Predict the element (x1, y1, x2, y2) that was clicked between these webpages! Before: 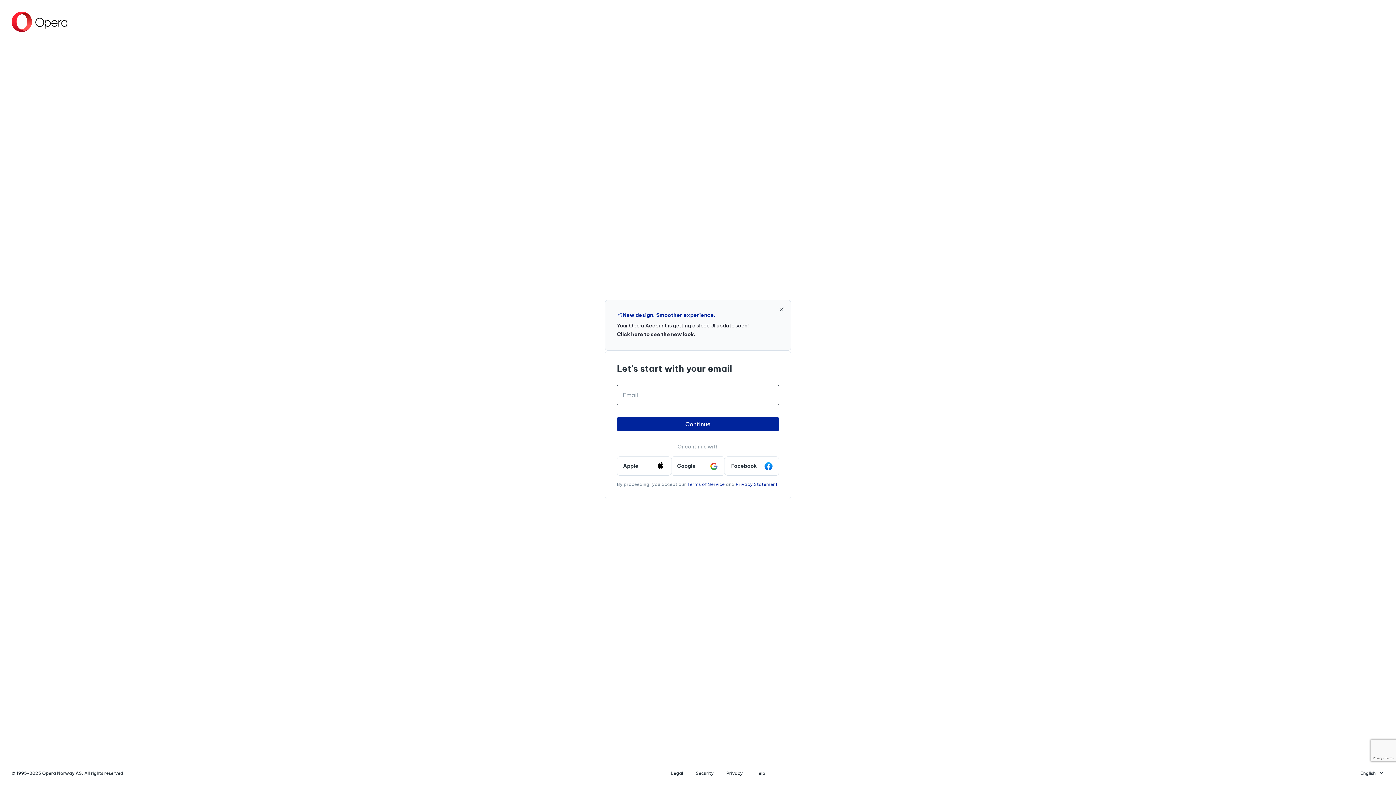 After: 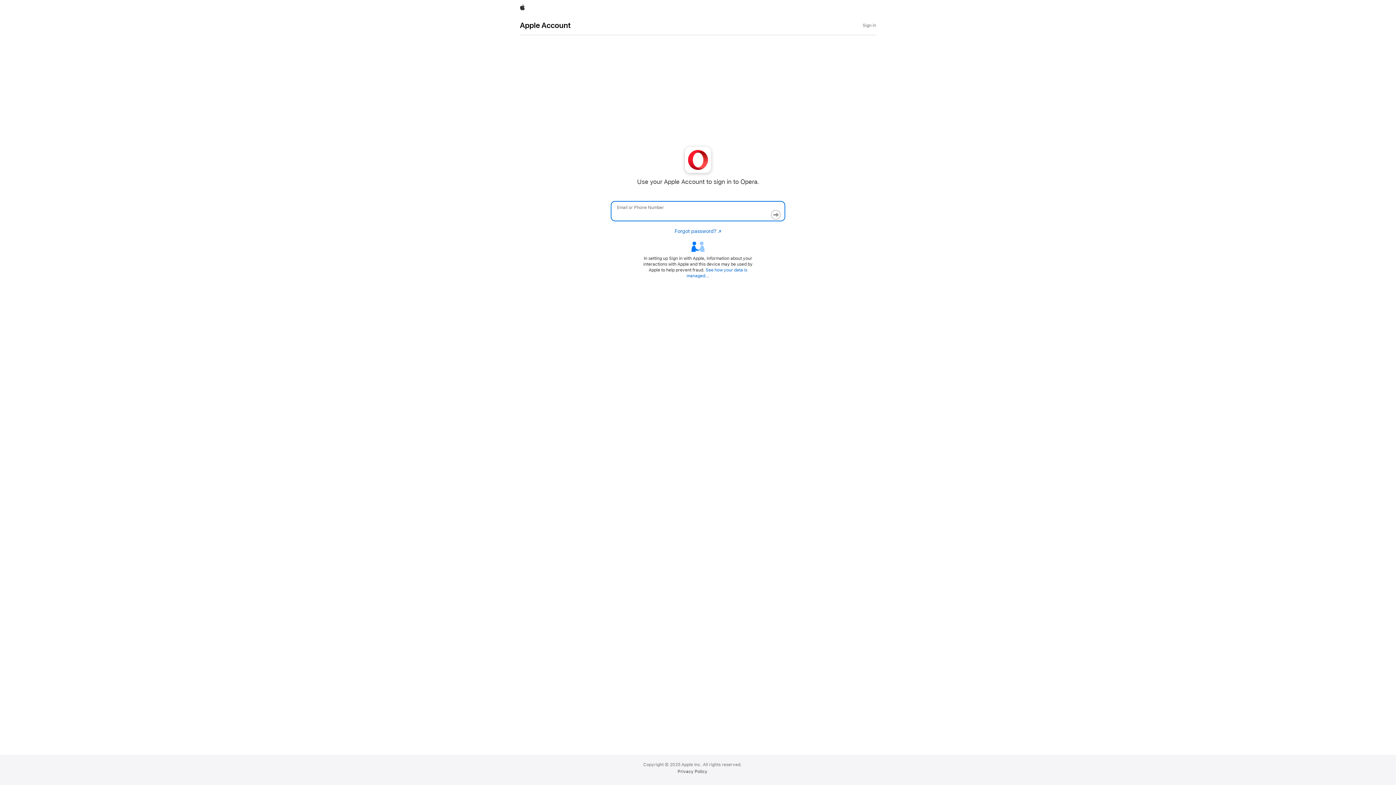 Action: bbox: (617, 456, 671, 475) label: Apple